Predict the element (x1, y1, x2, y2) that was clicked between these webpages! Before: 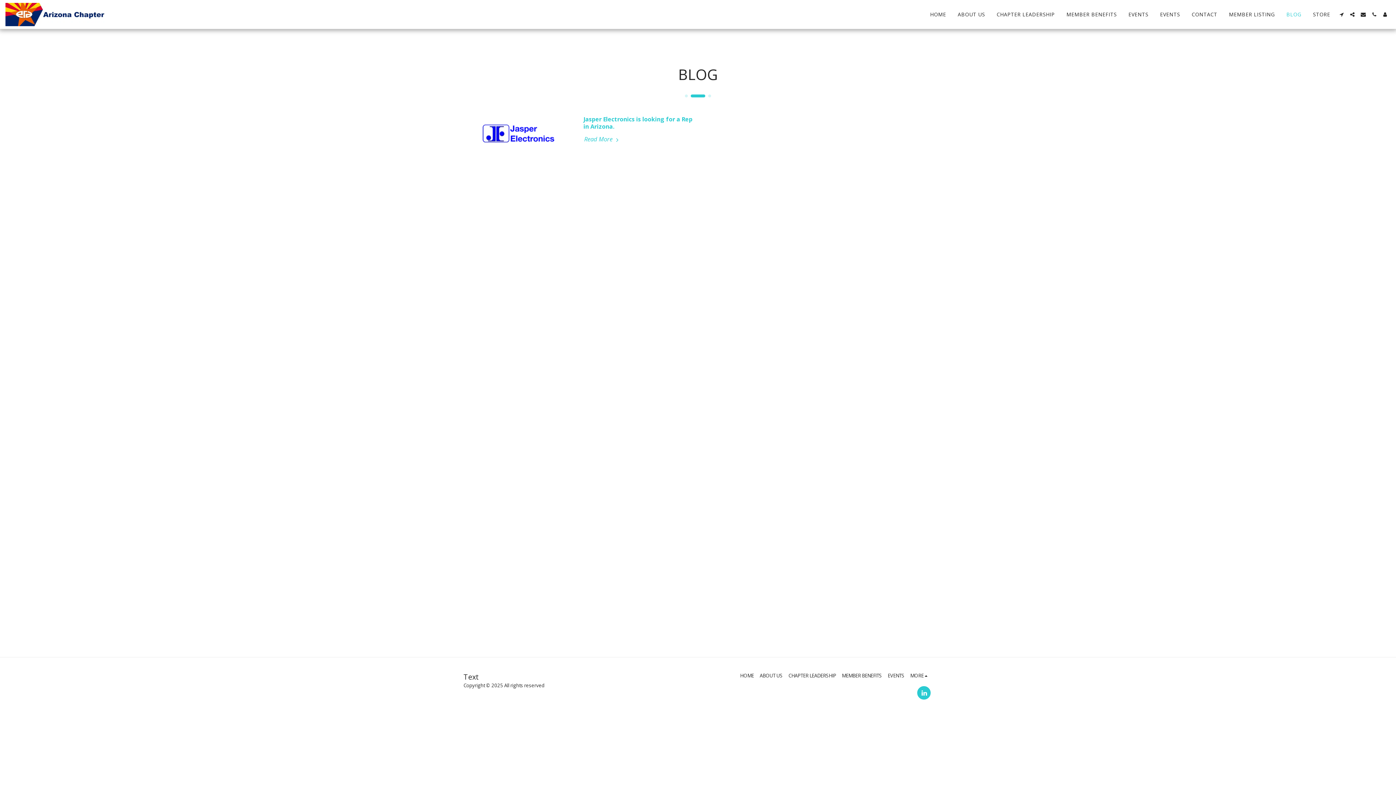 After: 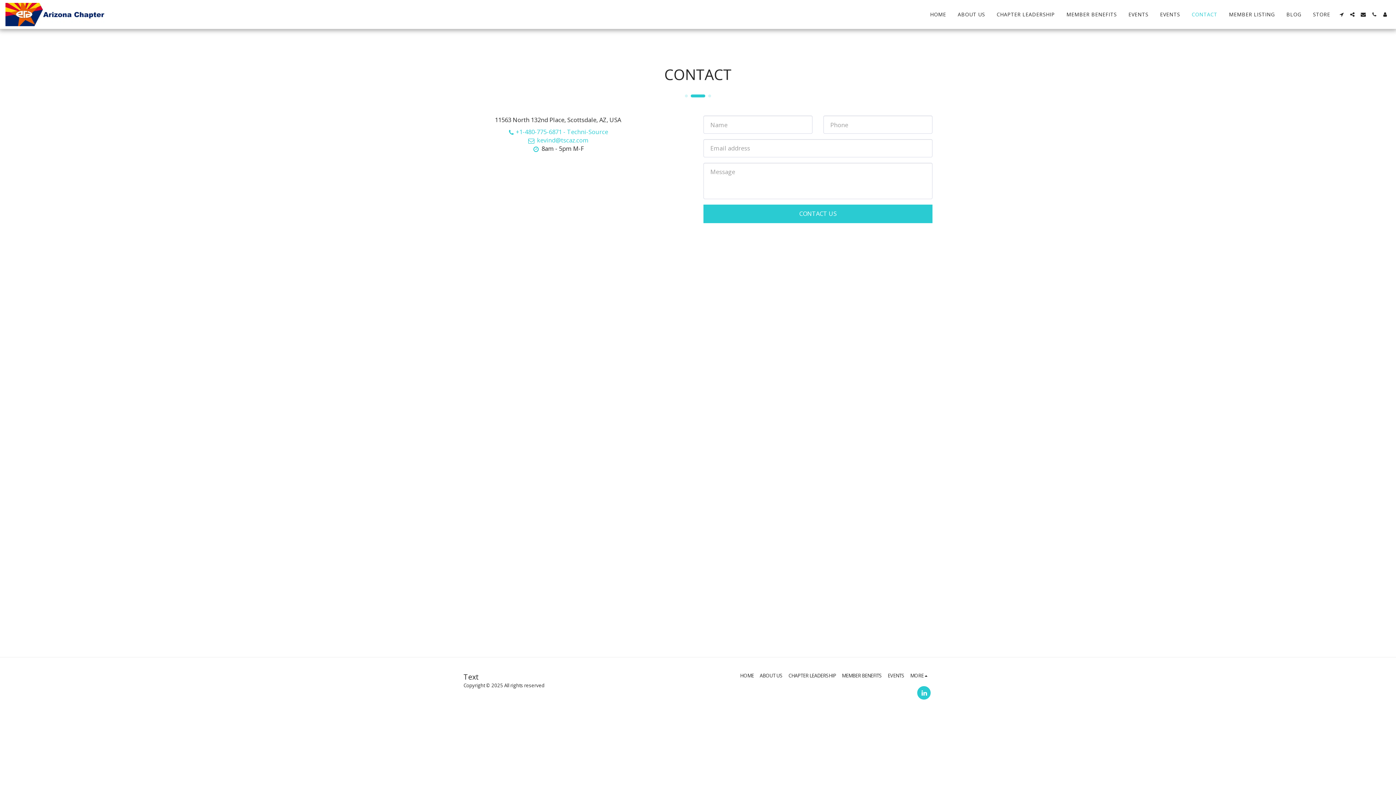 Action: bbox: (1186, 9, 1223, 19) label: CONTACT